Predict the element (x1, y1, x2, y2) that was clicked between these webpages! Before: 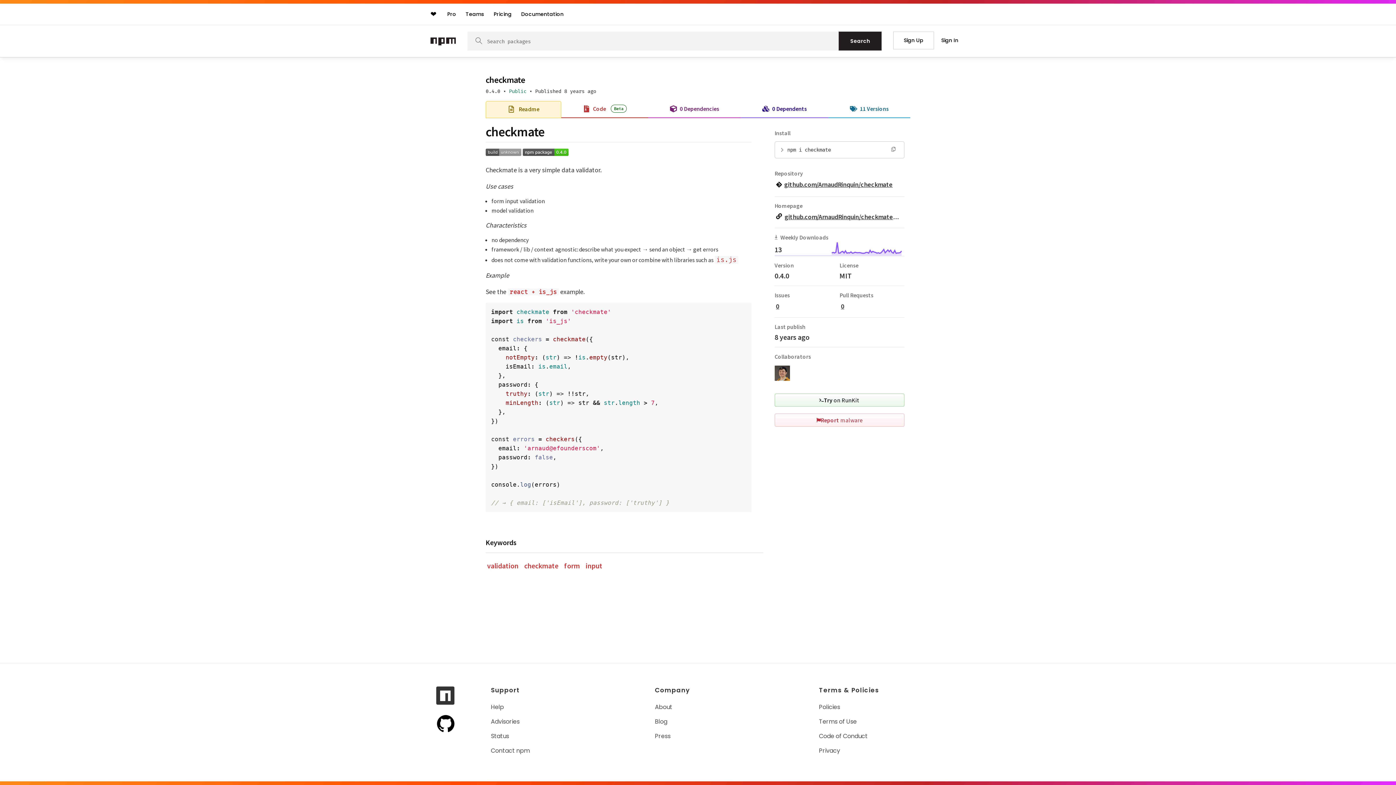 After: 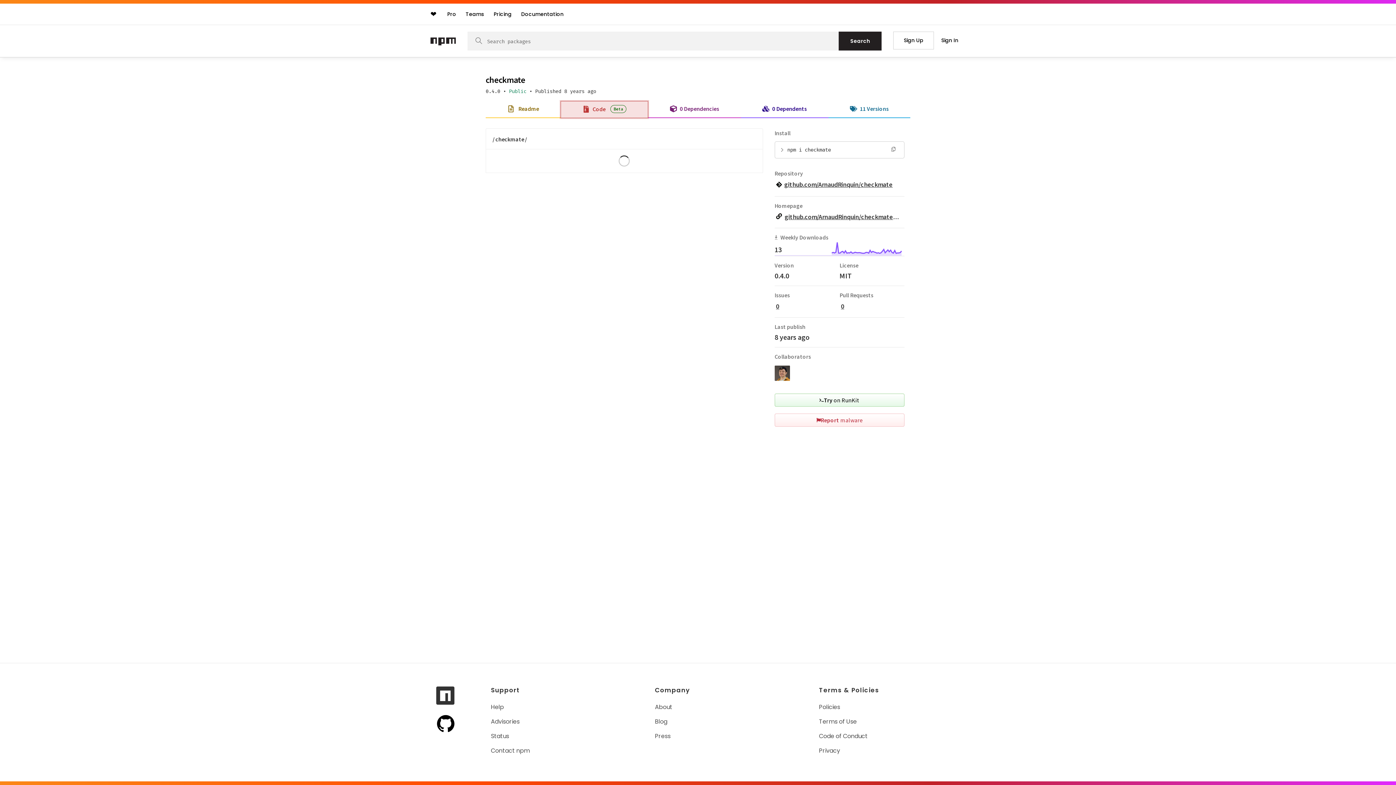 Action: label: Code Beta bbox: (561, 101, 648, 117)